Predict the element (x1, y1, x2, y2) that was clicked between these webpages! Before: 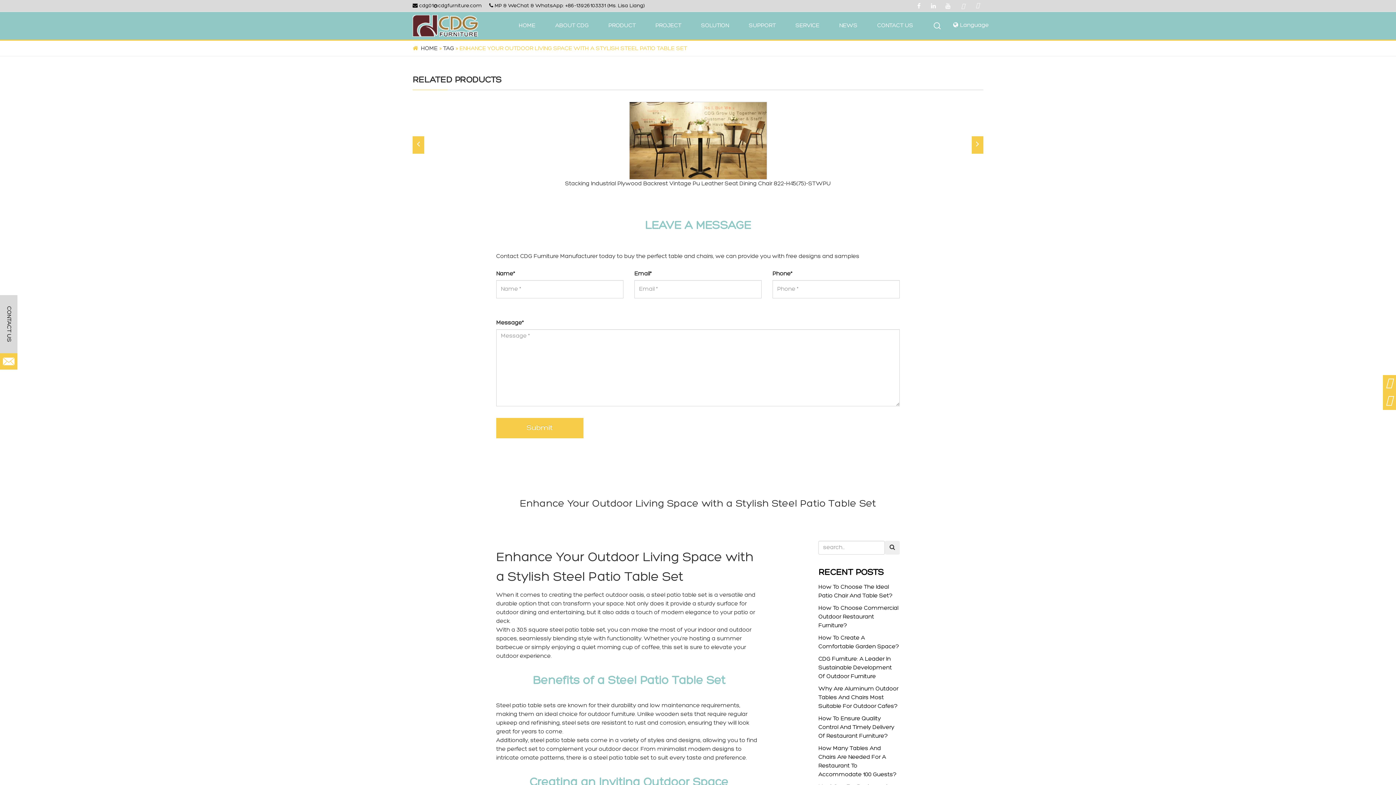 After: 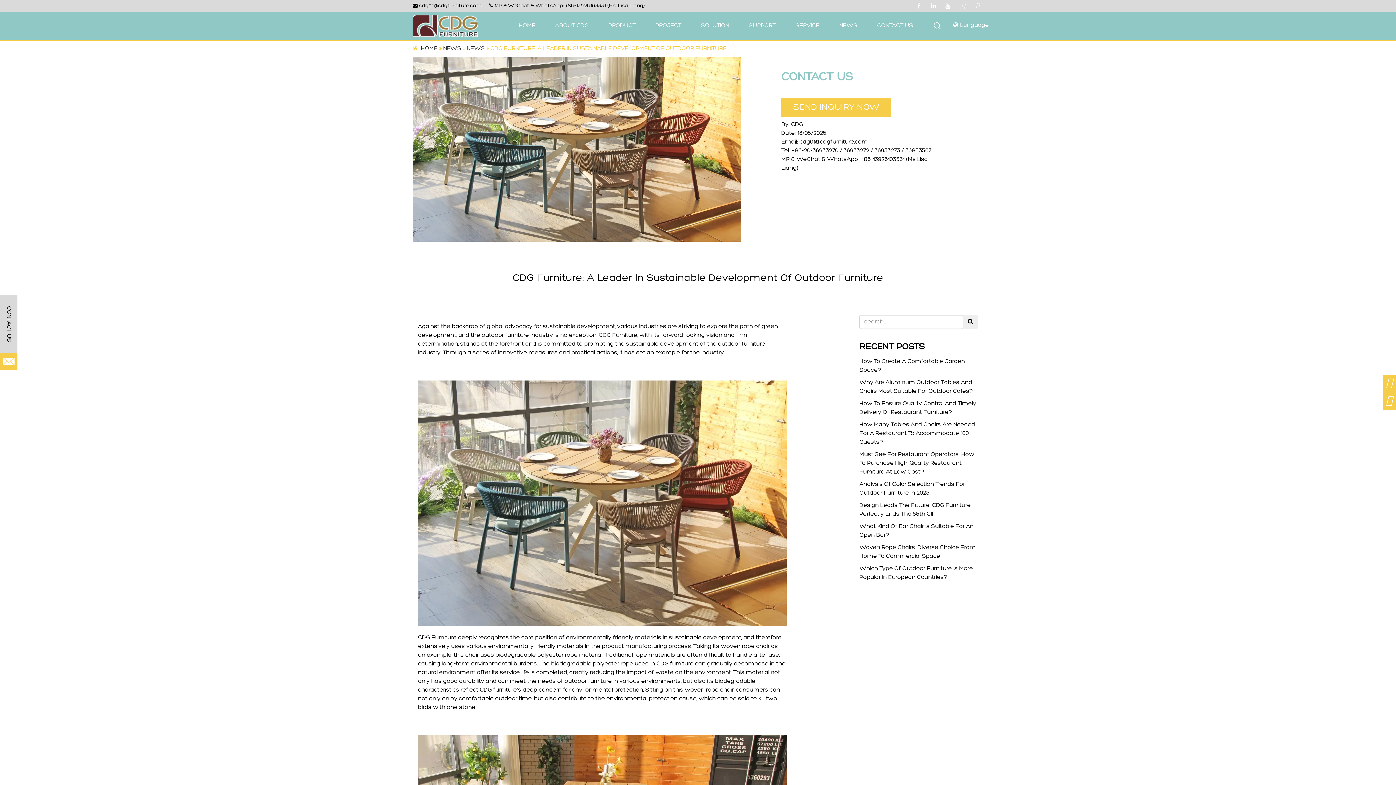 Action: label: CDG Furniture: A Leader In Sustainable Development Of Outdoor Furniture bbox: (818, 656, 892, 680)